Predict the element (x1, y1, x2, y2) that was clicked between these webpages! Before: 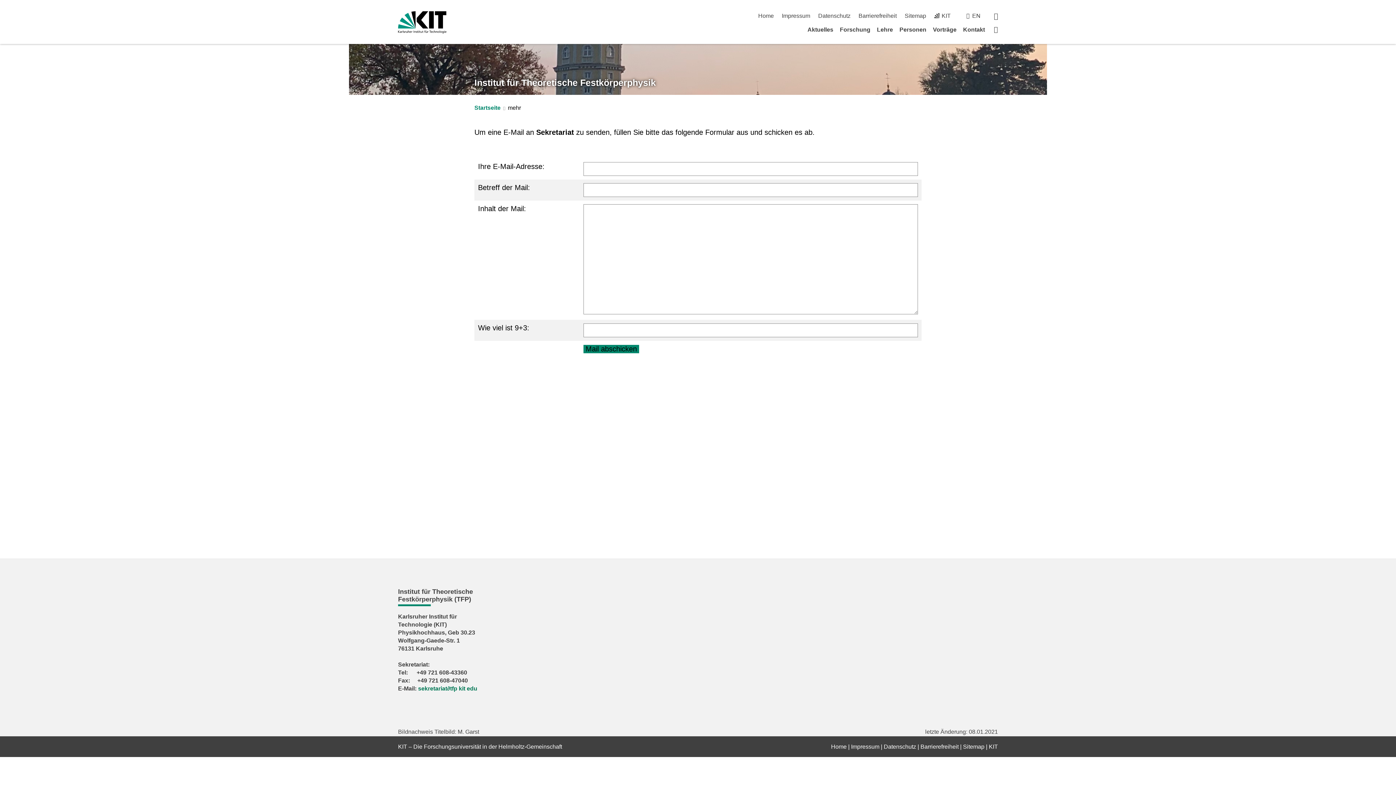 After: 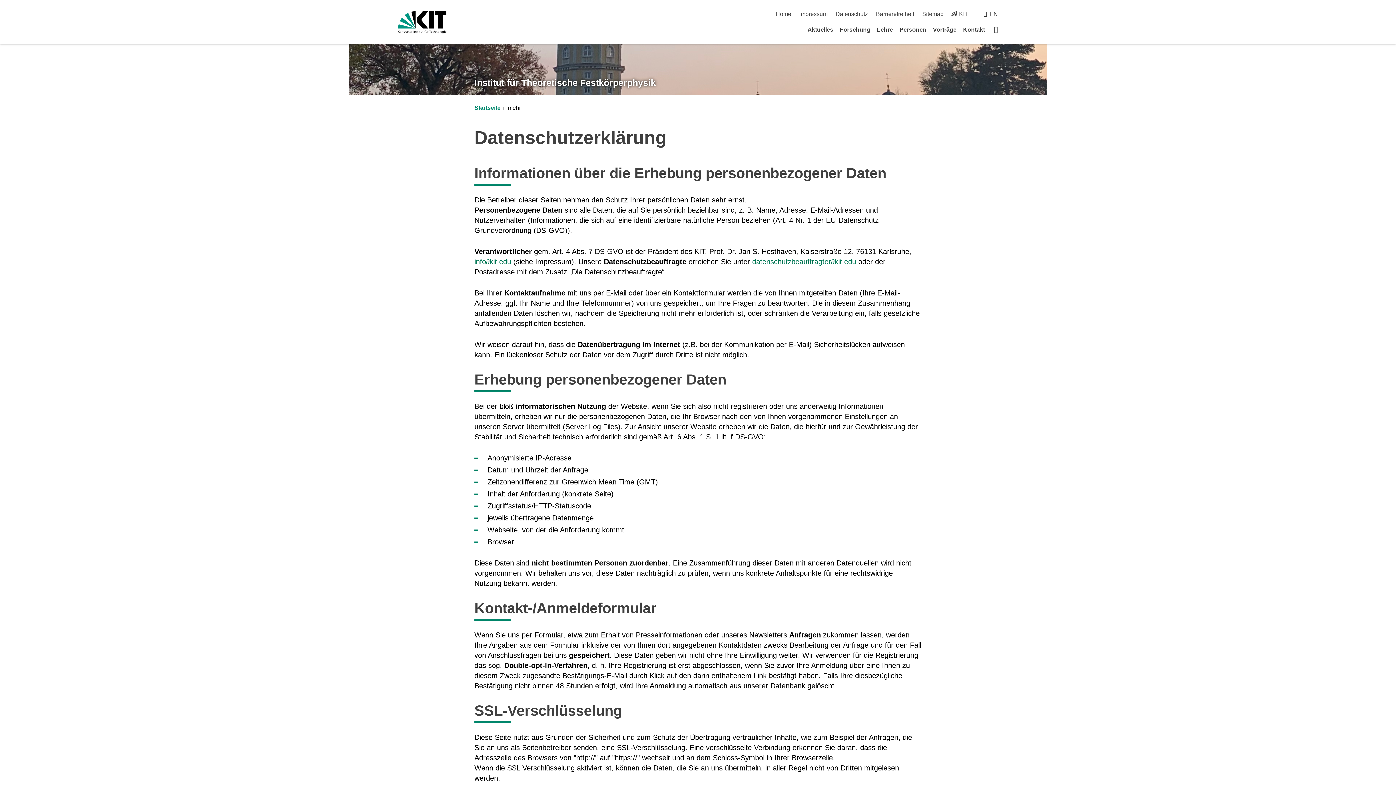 Action: bbox: (884, 744, 916, 750) label: Datenschutz